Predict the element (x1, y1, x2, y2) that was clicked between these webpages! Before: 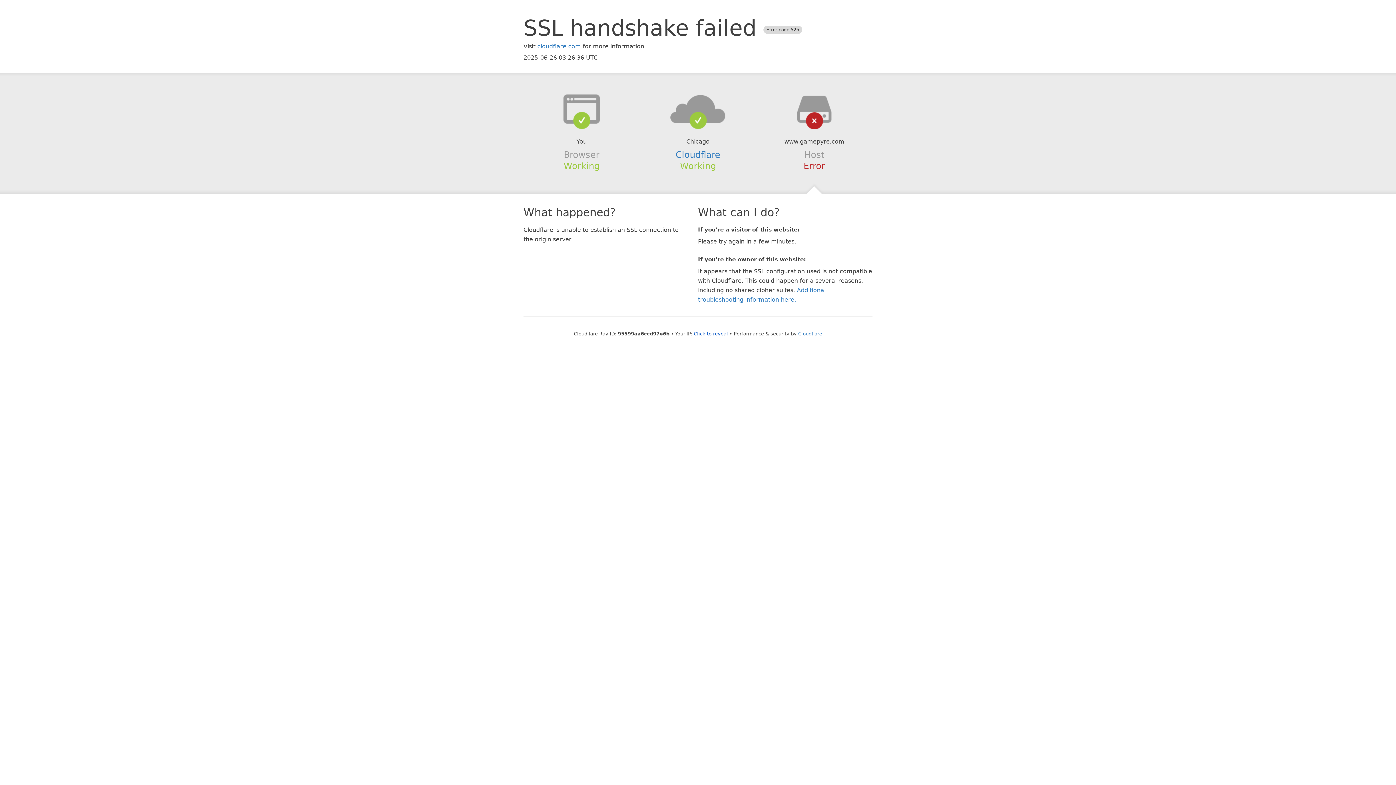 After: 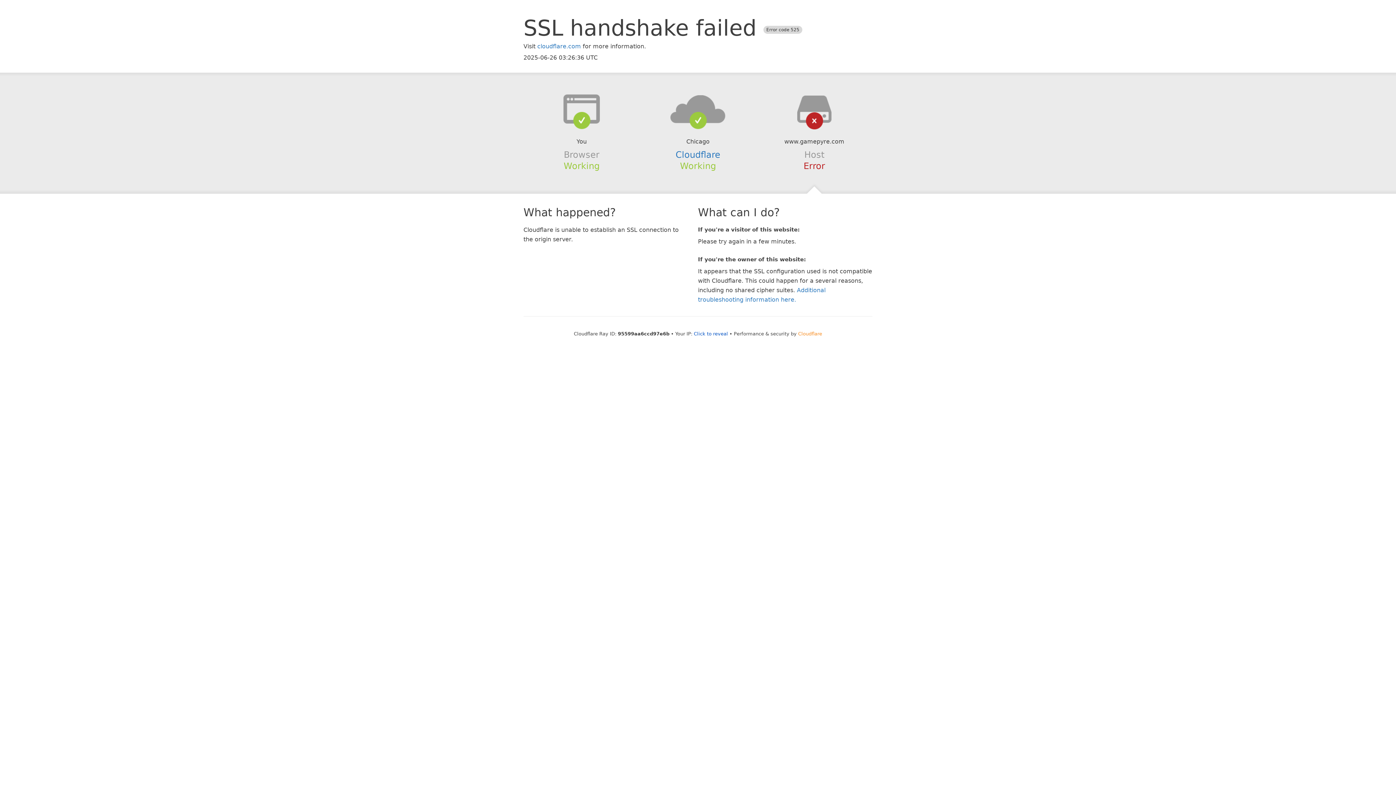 Action: label: Cloudflare bbox: (798, 331, 822, 336)